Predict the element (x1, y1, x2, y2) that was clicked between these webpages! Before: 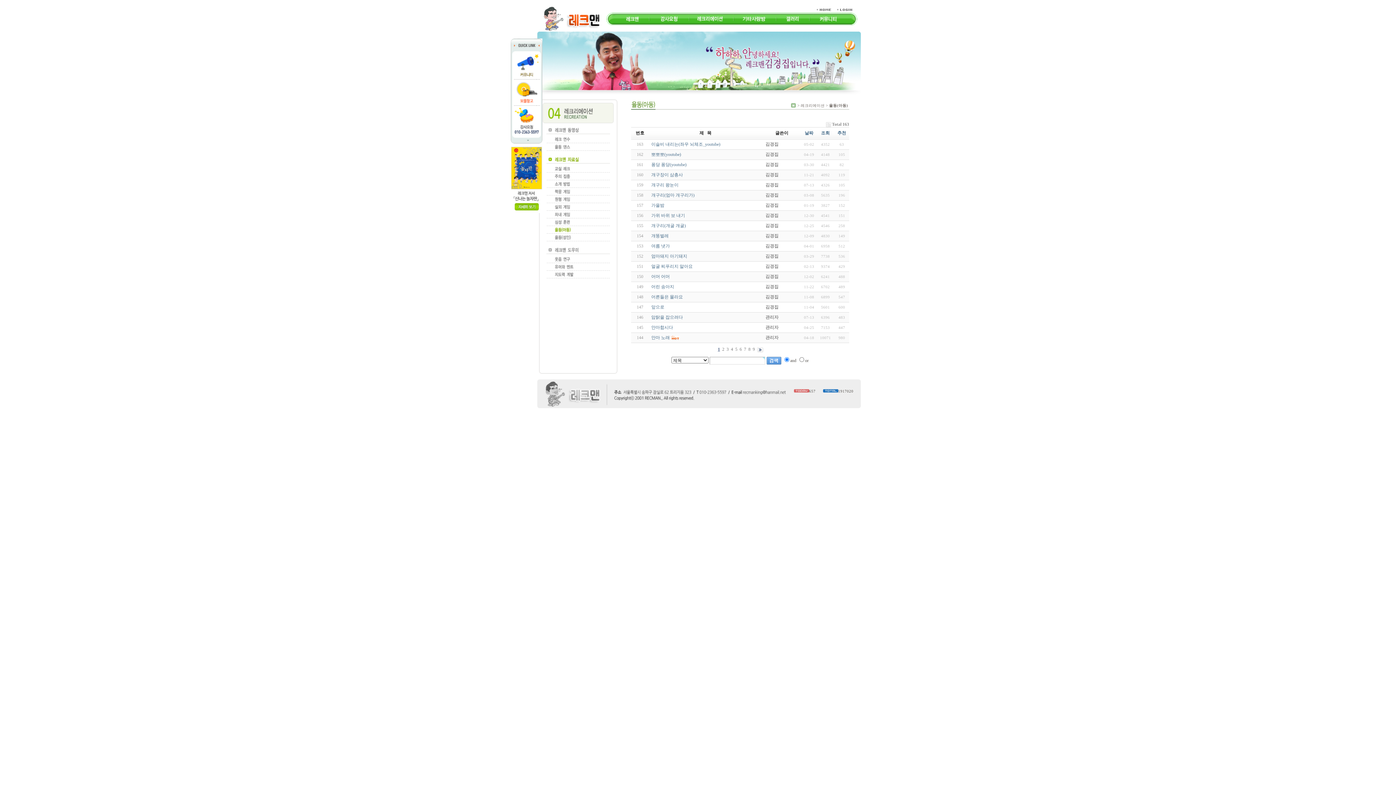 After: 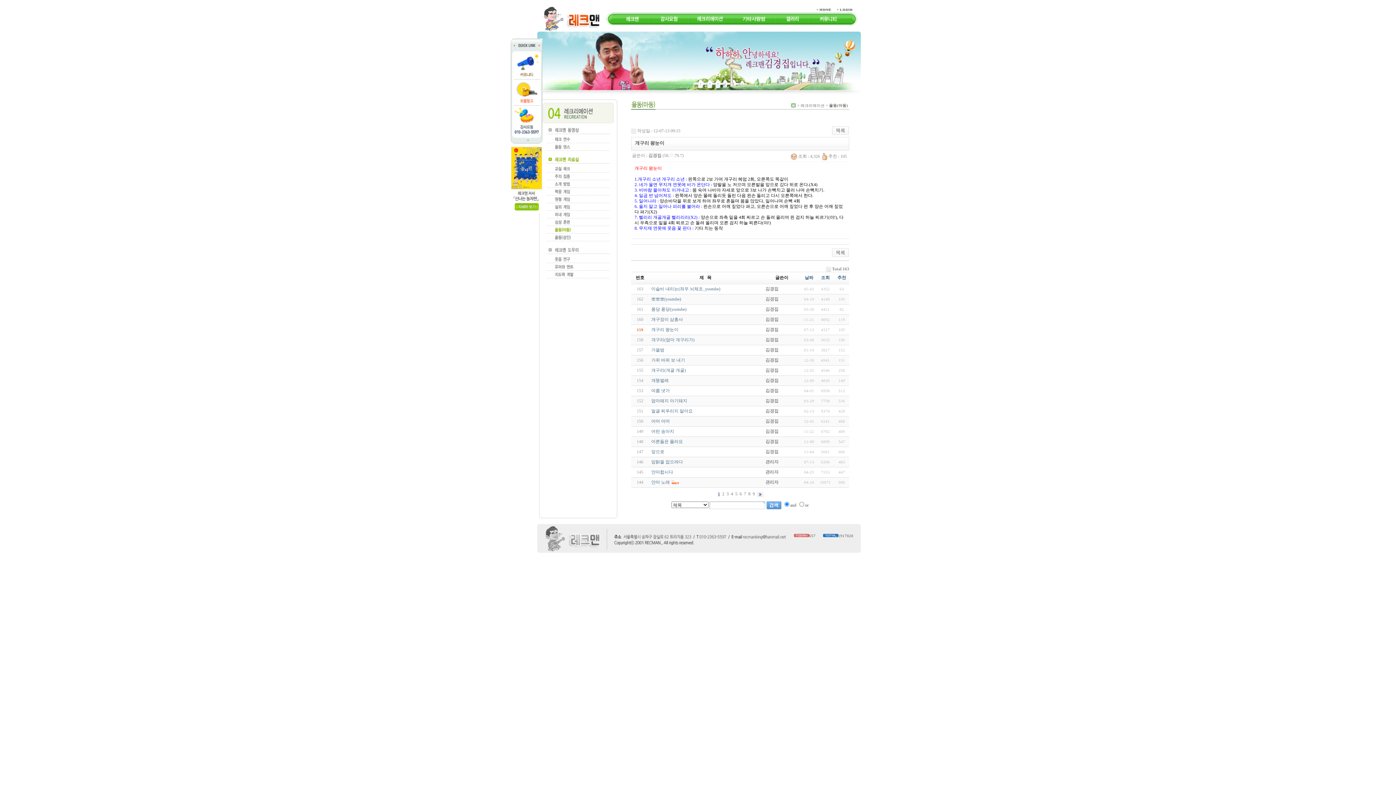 Action: bbox: (651, 182, 678, 187) label: 개구리 왕눈이